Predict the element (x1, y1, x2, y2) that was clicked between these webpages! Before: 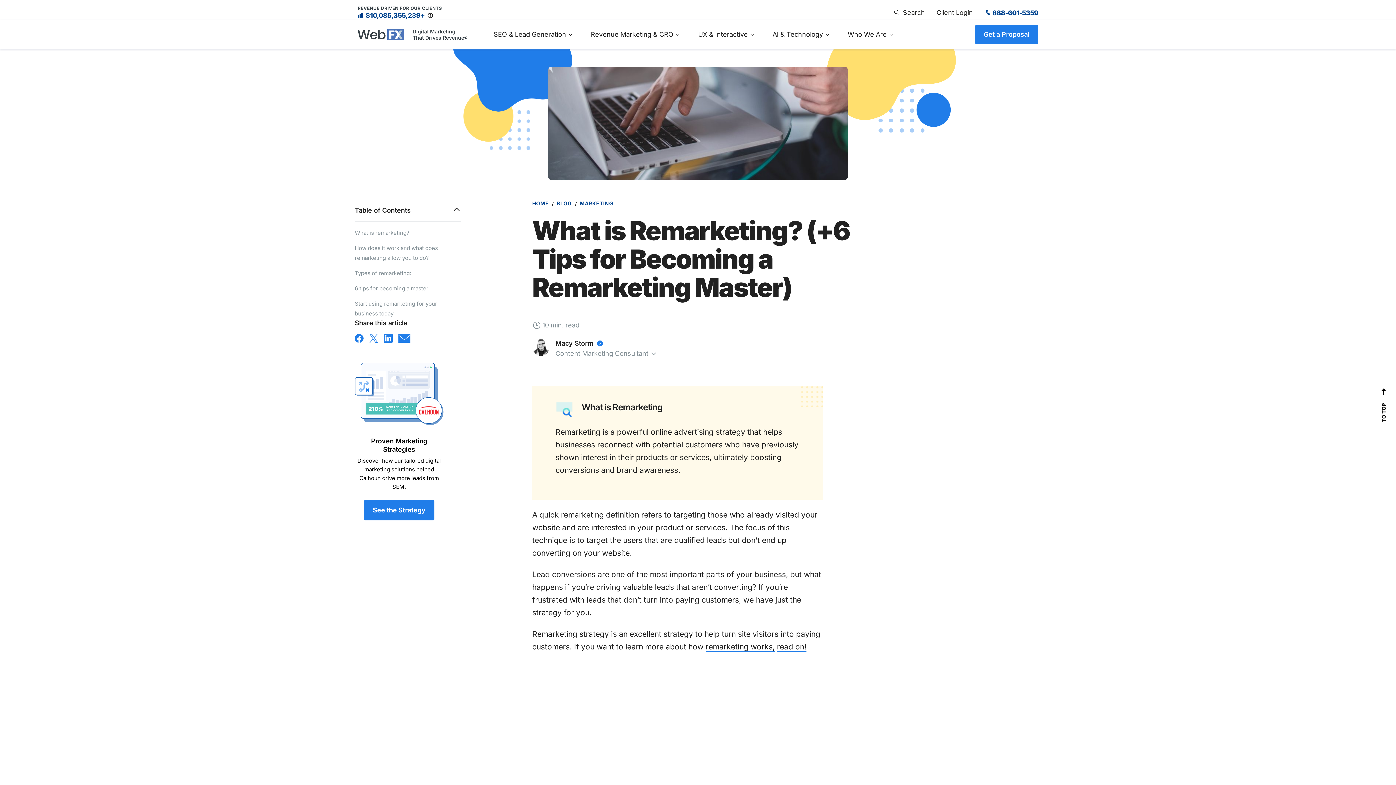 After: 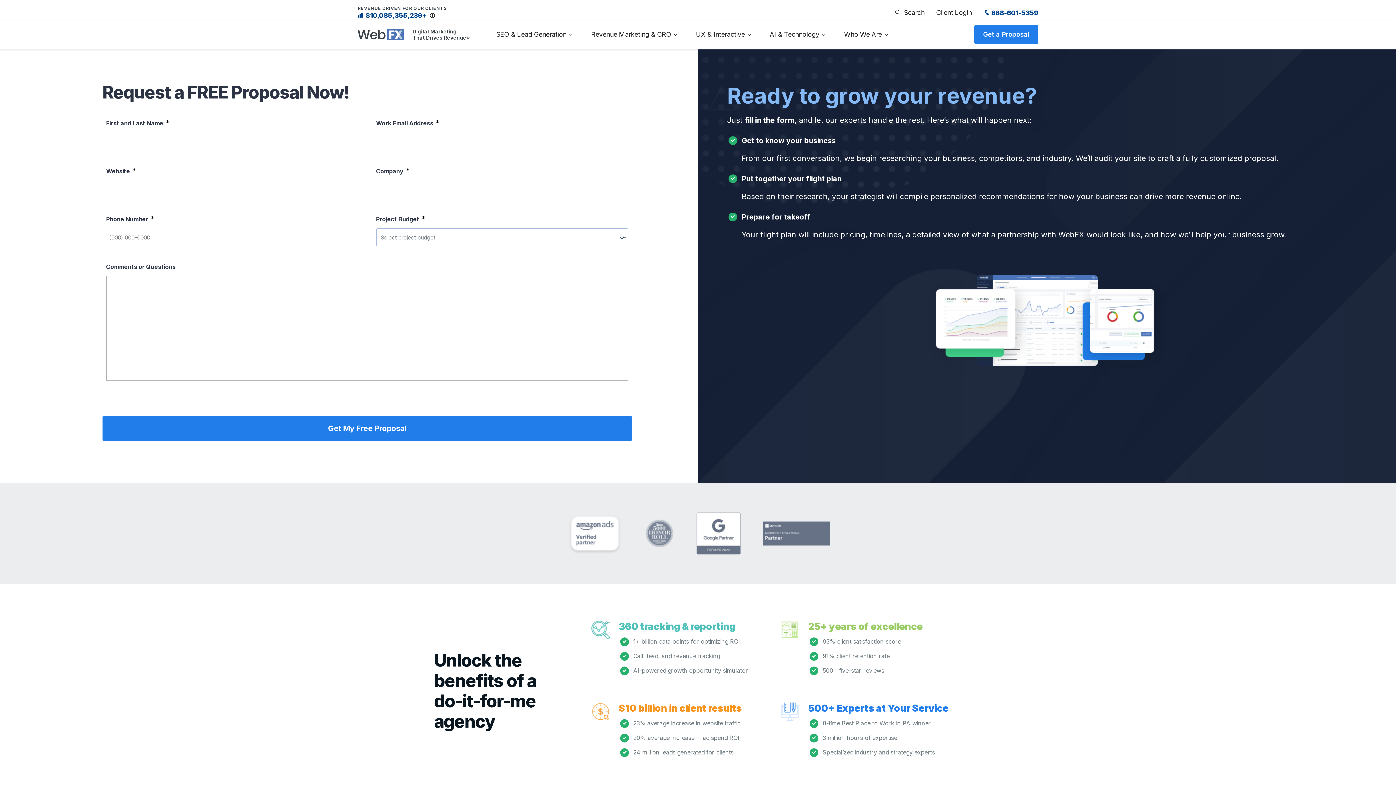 Action: label: Get a Proposal bbox: (975, 25, 1038, 44)